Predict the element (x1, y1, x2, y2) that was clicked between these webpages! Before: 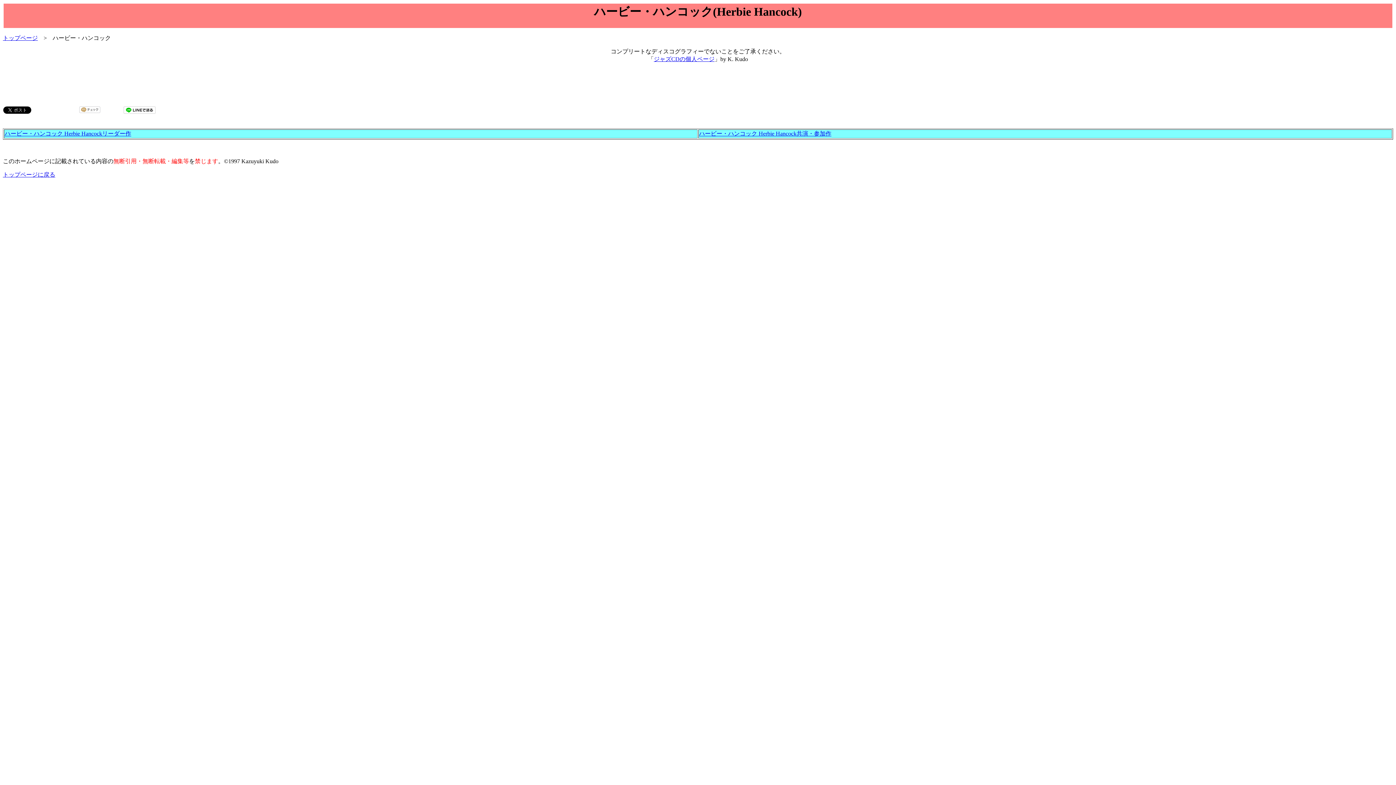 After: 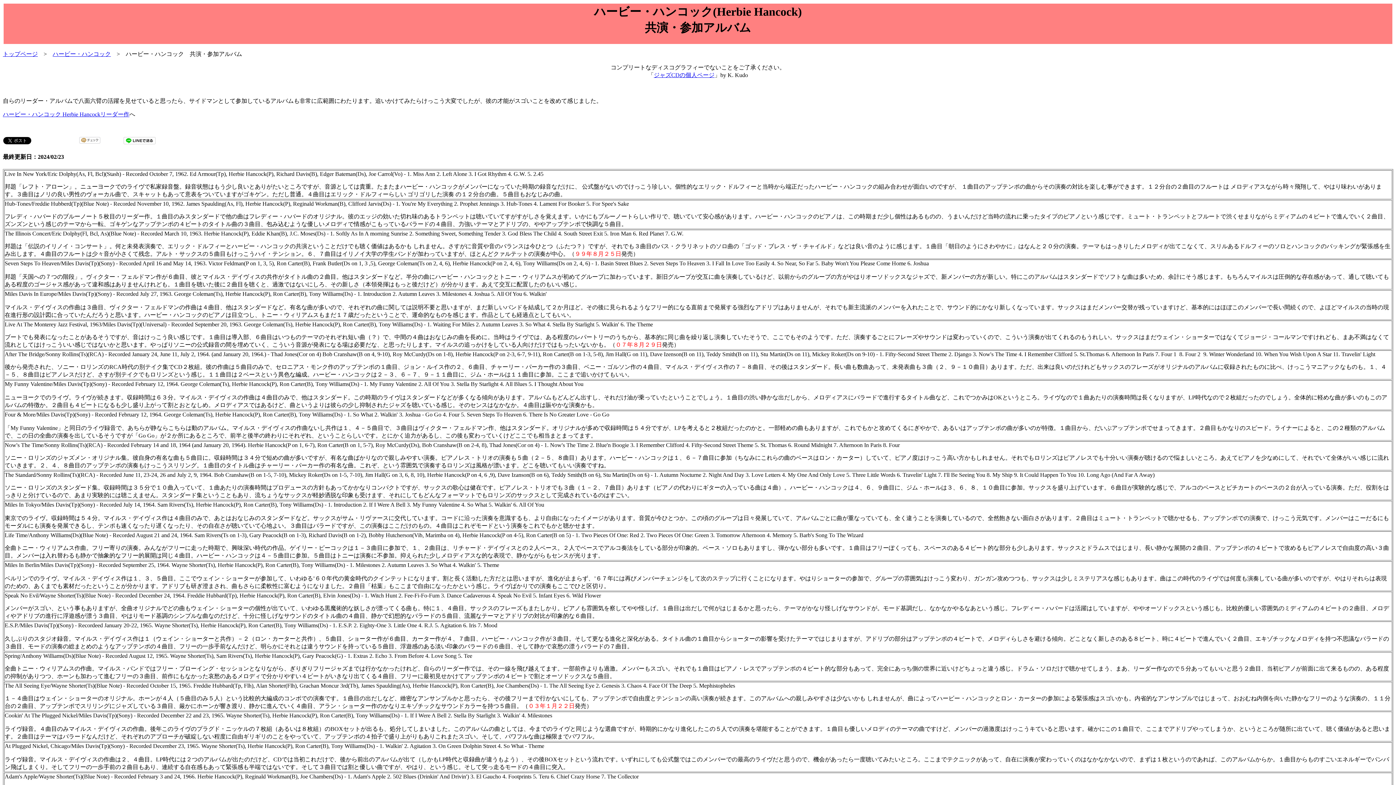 Action: label: ハービー・ハンコック Herbie Hancock共演・参加作 bbox: (699, 130, 831, 136)